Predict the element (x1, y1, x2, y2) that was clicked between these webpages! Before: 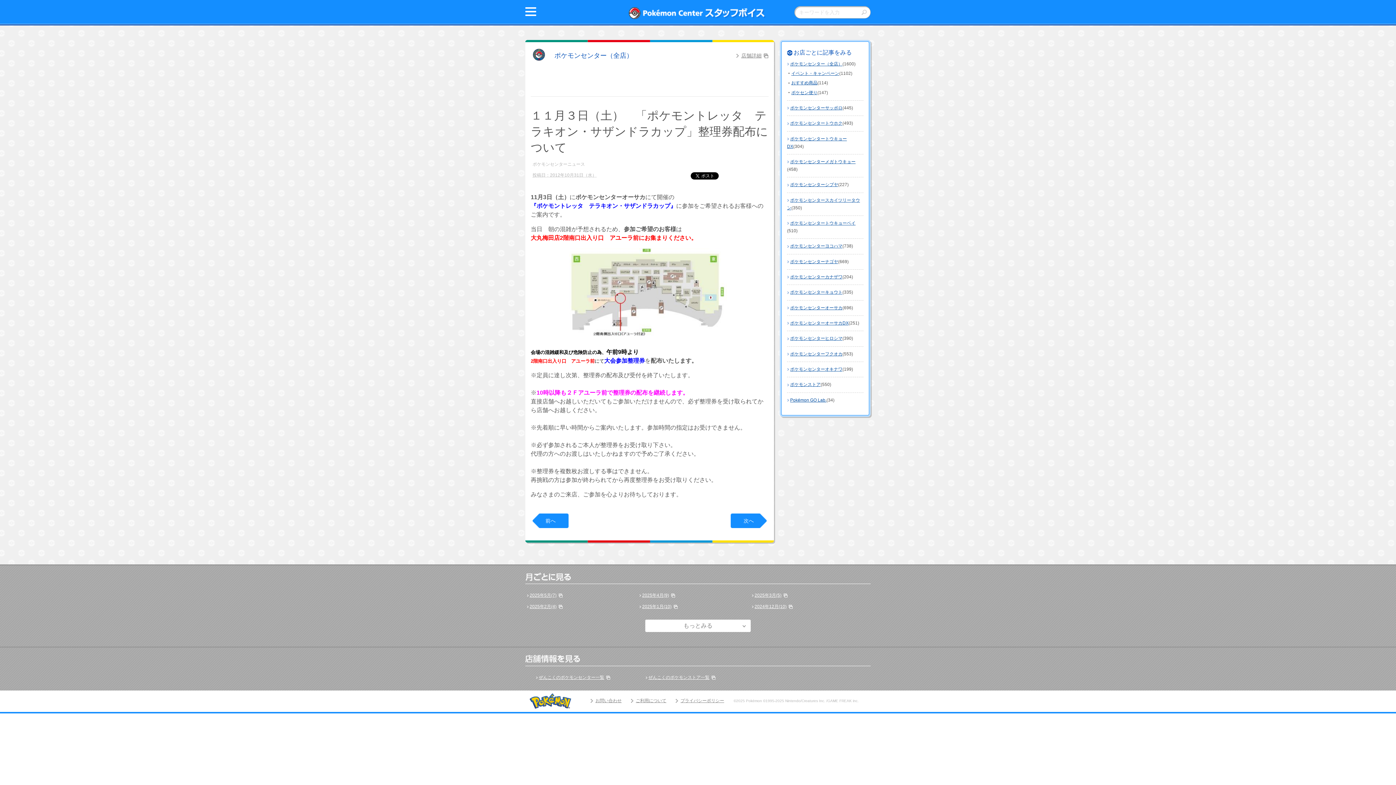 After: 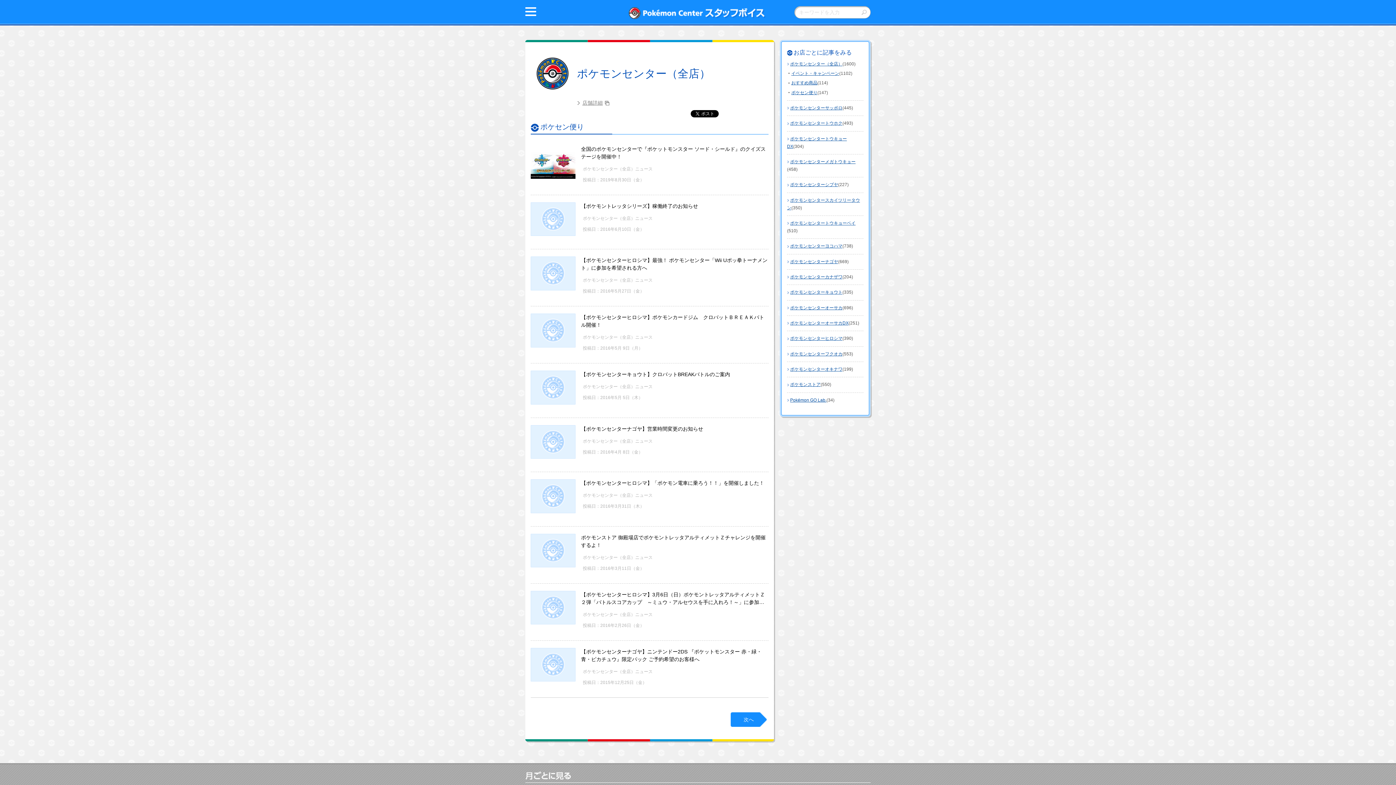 Action: label: ポケセン便り bbox: (791, 90, 817, 95)